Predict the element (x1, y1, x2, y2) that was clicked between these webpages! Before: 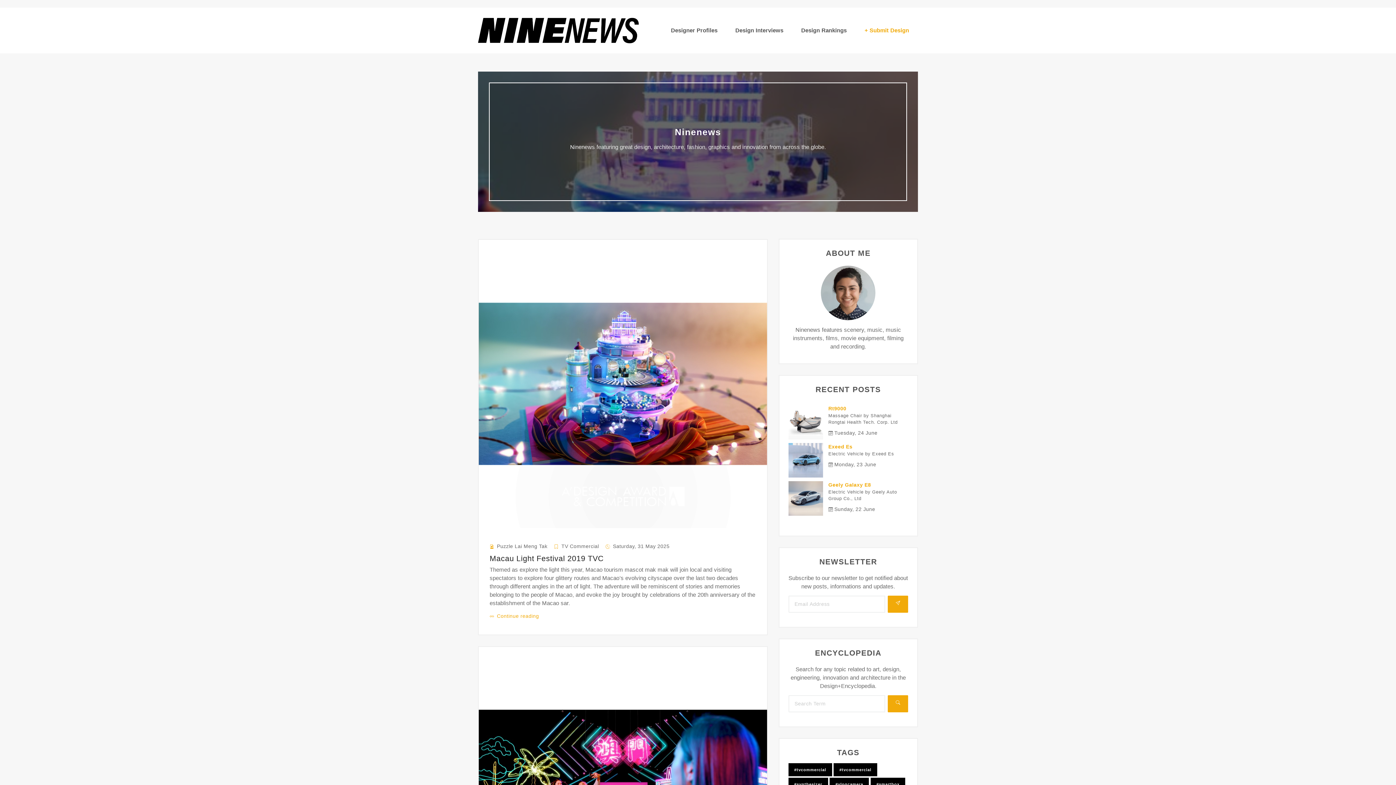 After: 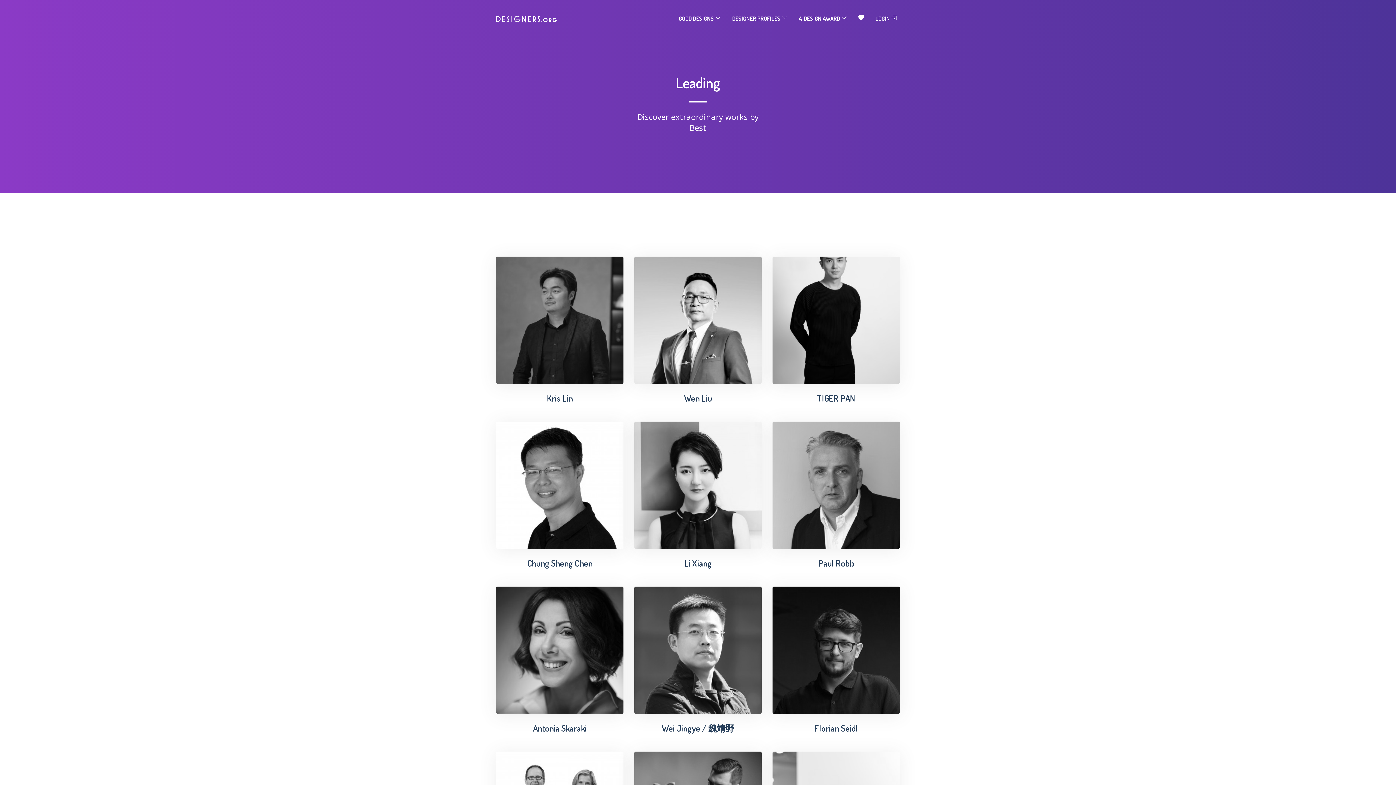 Action: bbox: (662, 22, 726, 38) label: Designer Profiles